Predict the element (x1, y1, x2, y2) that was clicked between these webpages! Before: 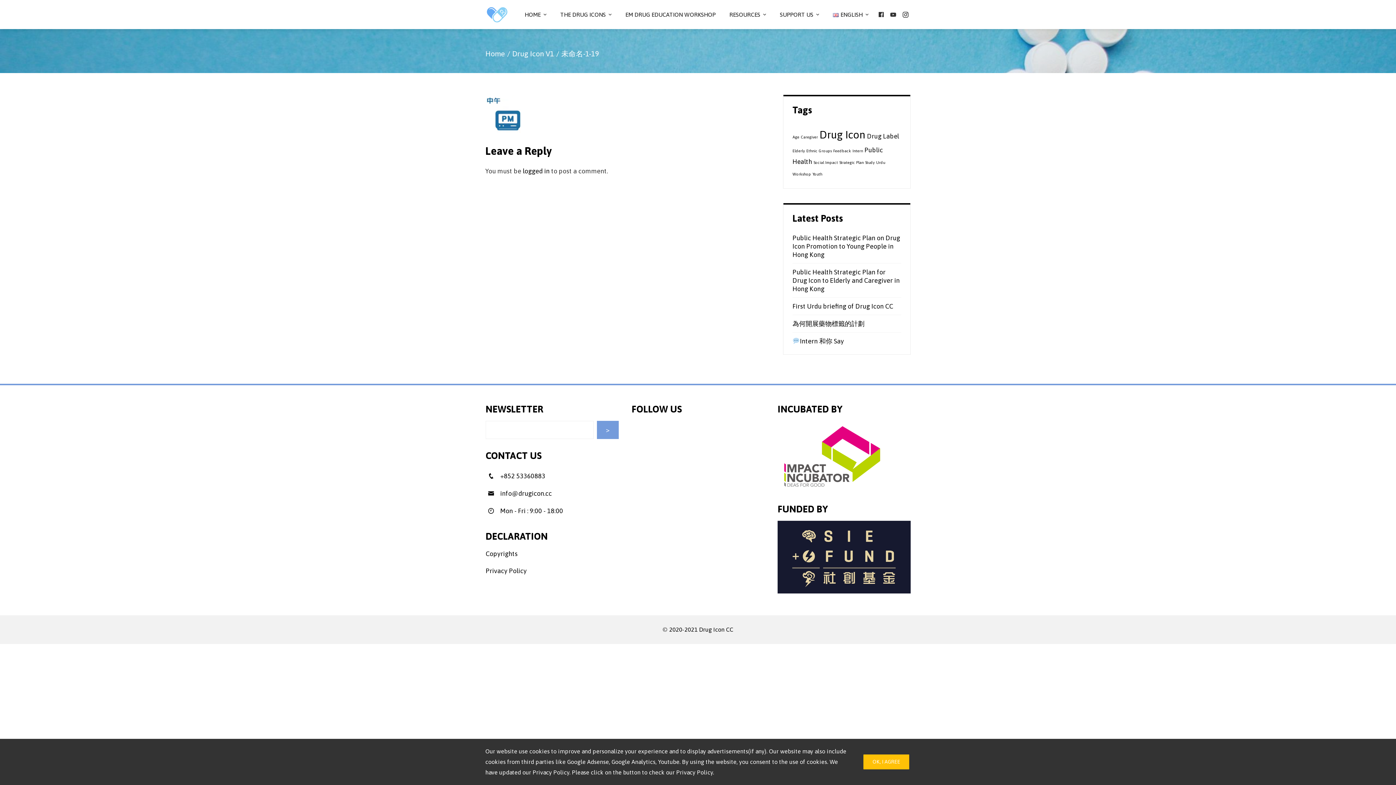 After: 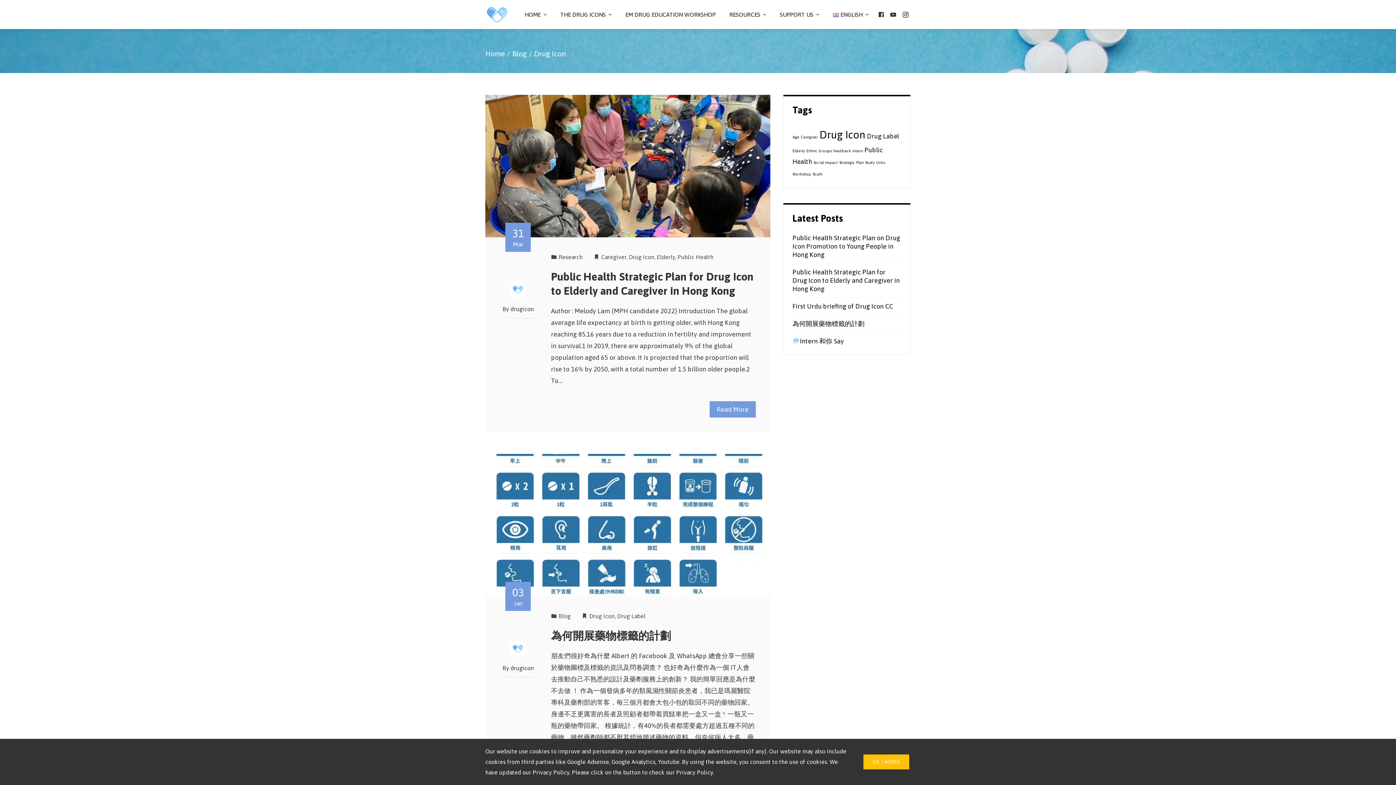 Action: label: Drug Icon (5 items) bbox: (819, 128, 865, 140)